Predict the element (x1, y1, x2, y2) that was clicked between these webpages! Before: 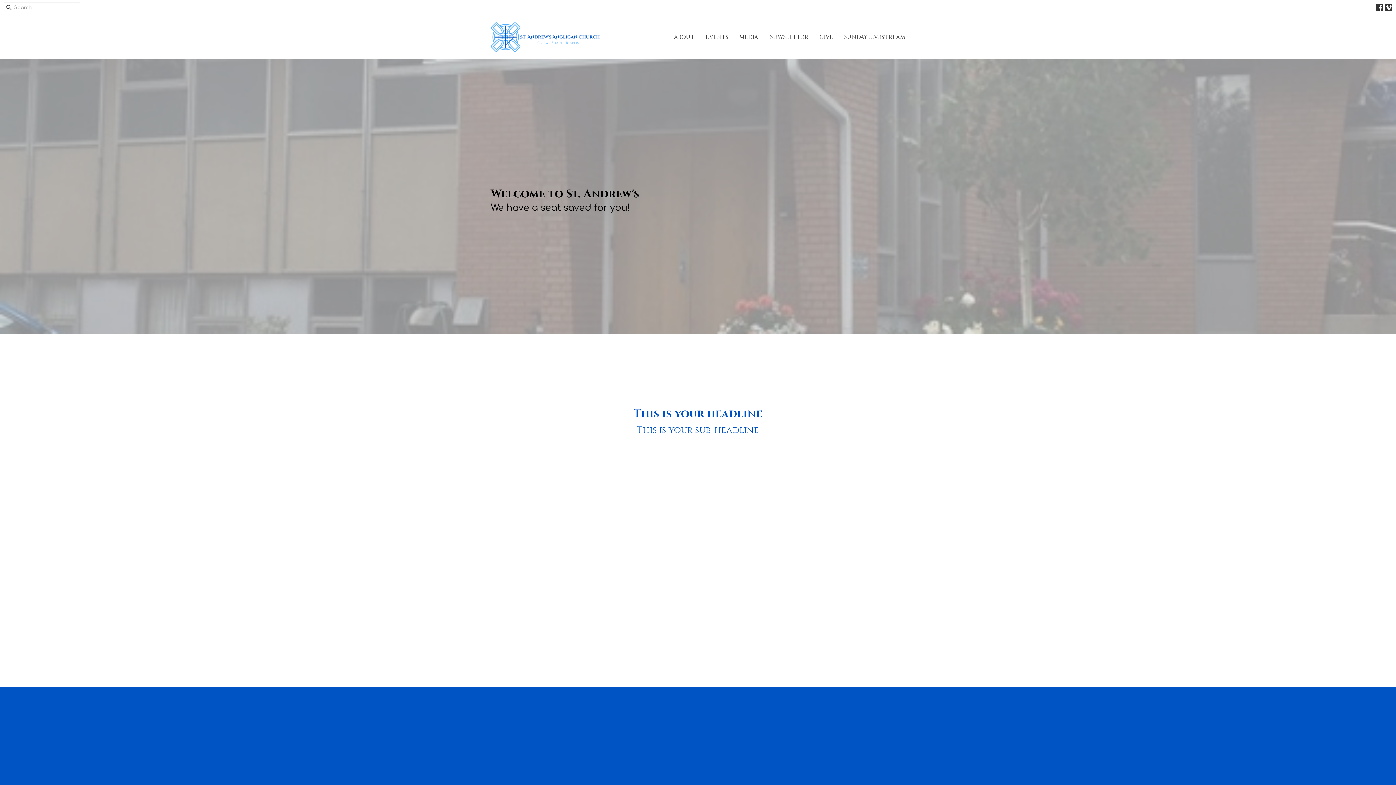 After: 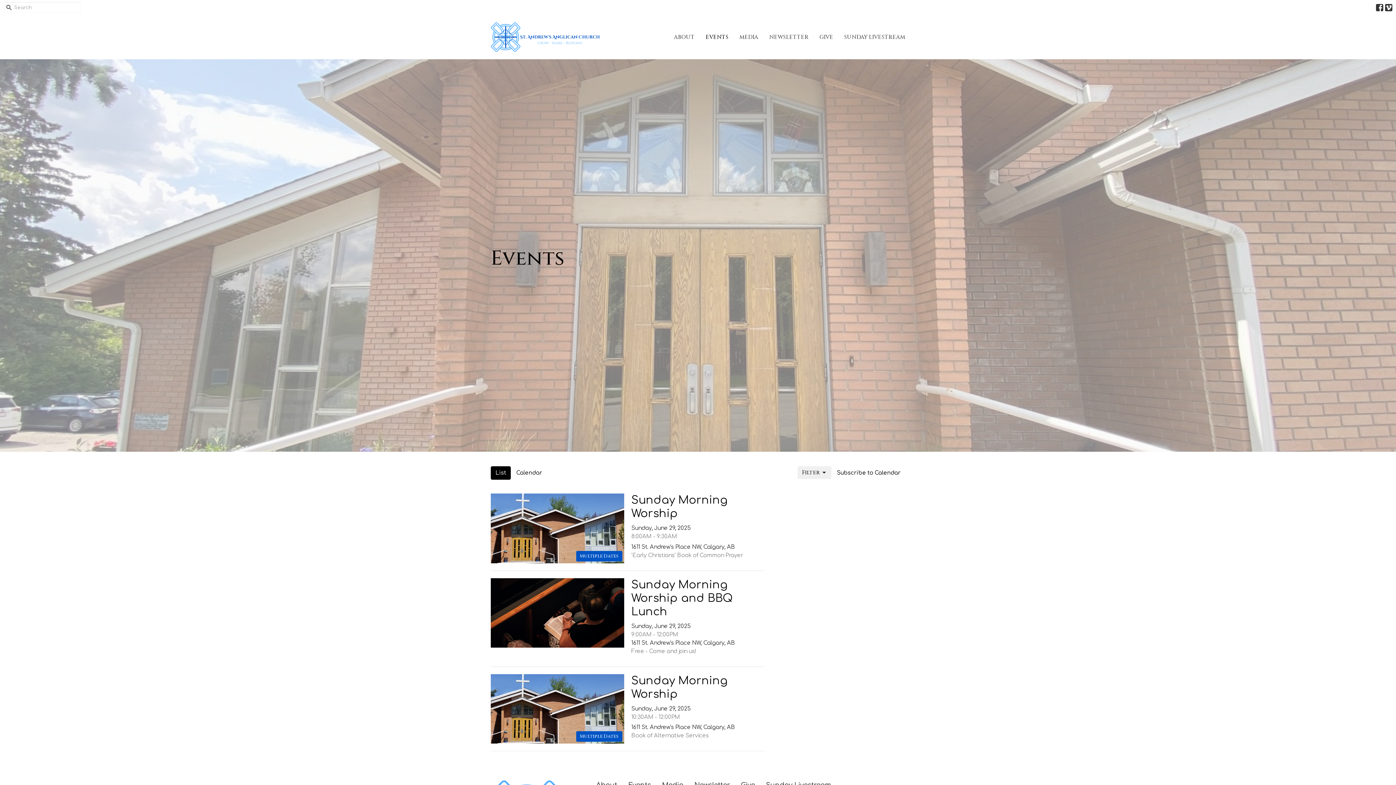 Action: bbox: (705, 31, 728, 43) label: EVENTS